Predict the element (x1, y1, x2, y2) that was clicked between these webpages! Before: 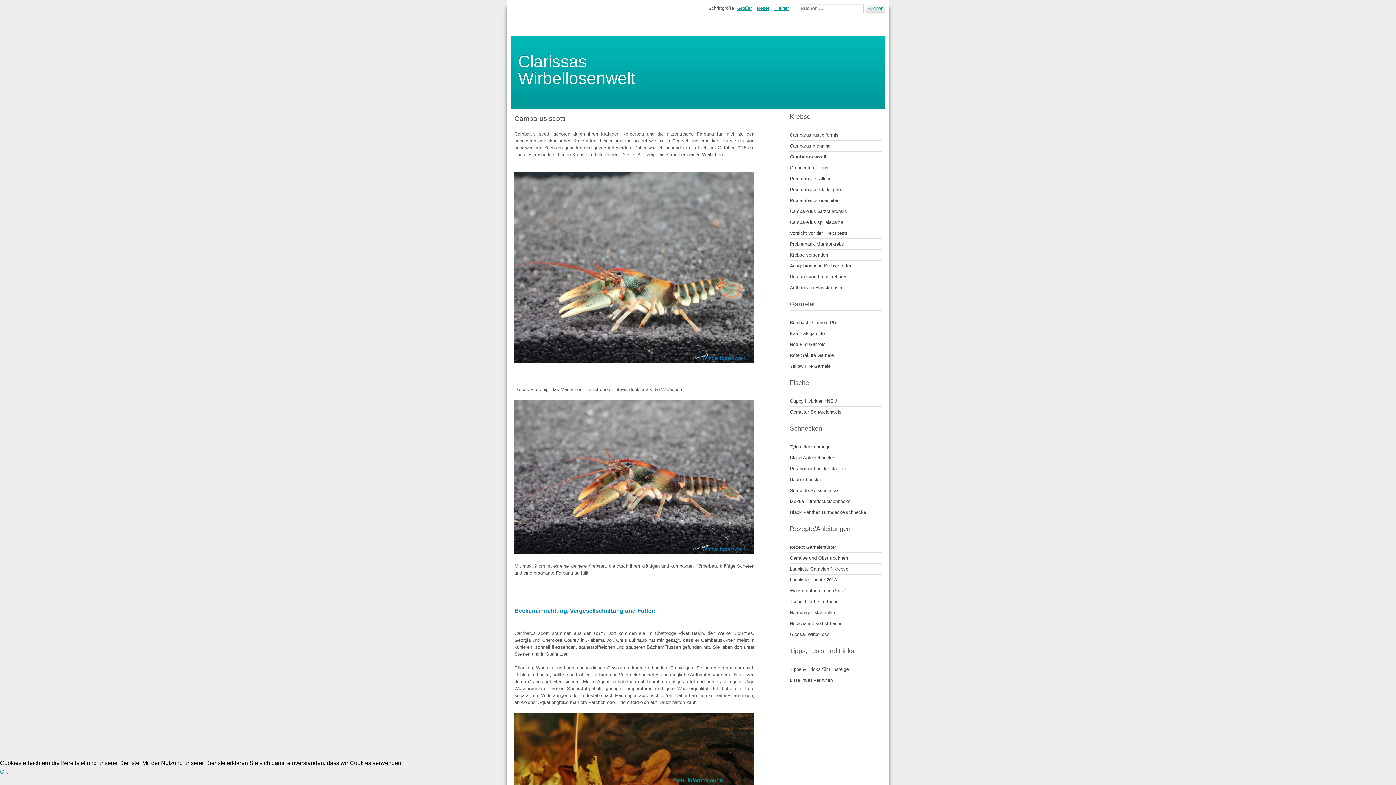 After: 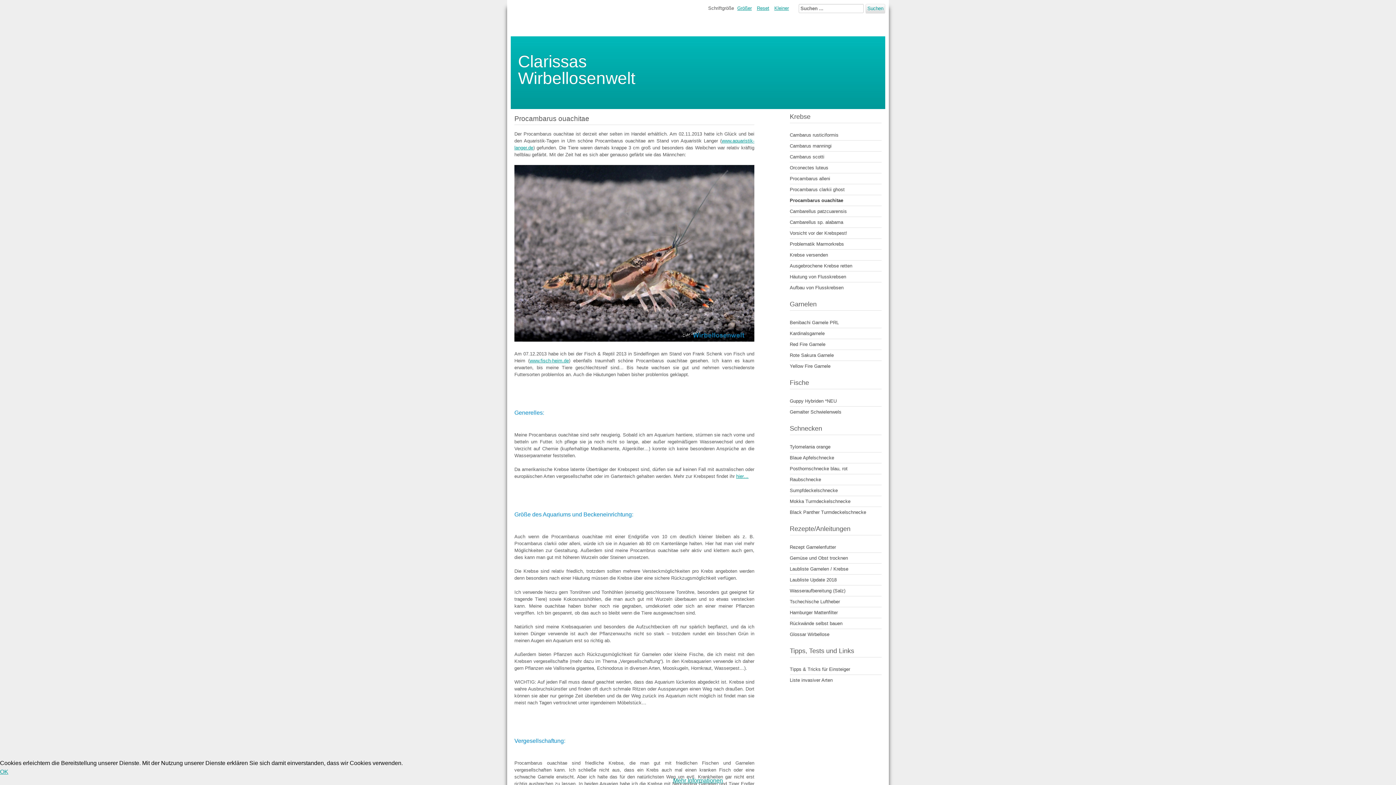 Action: bbox: (790, 195, 881, 206) label: Procambarus ouachitae